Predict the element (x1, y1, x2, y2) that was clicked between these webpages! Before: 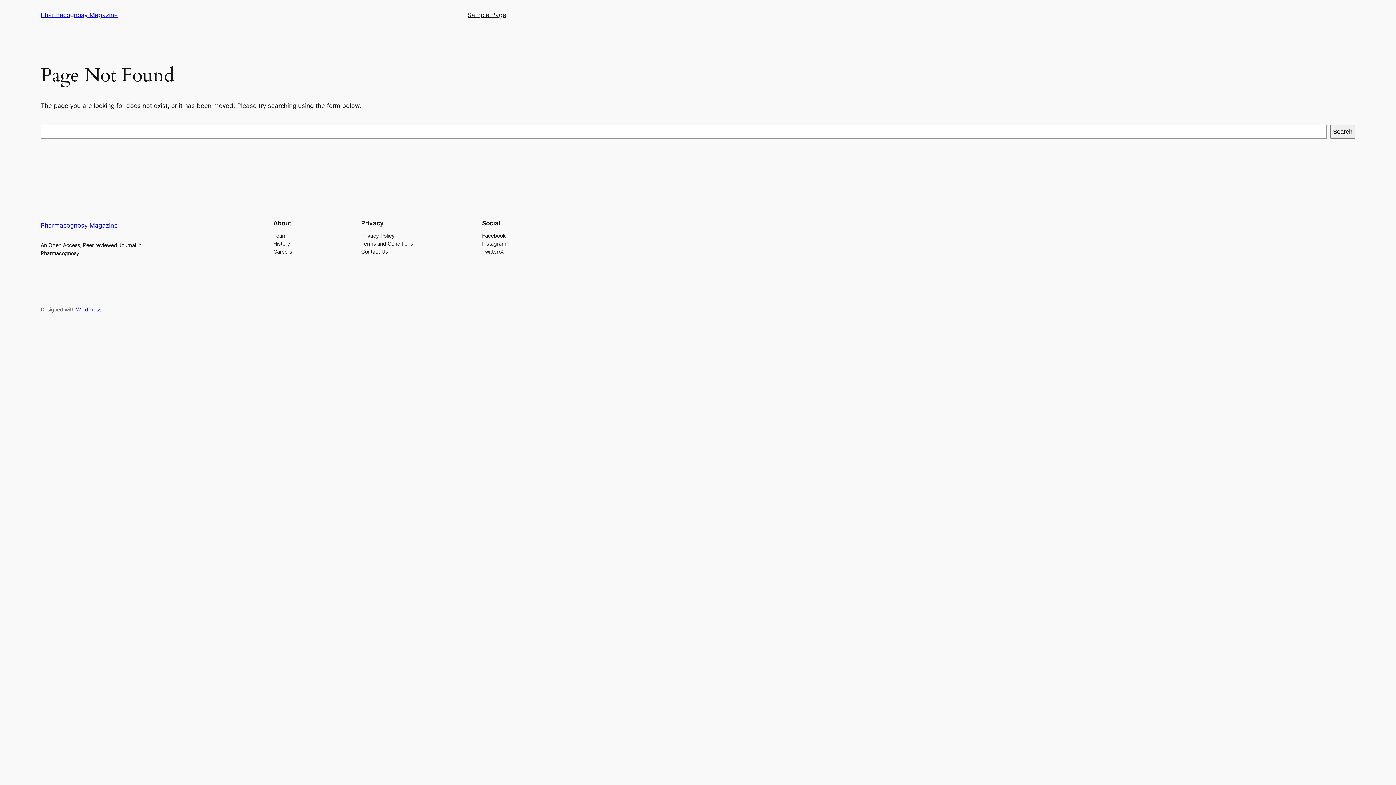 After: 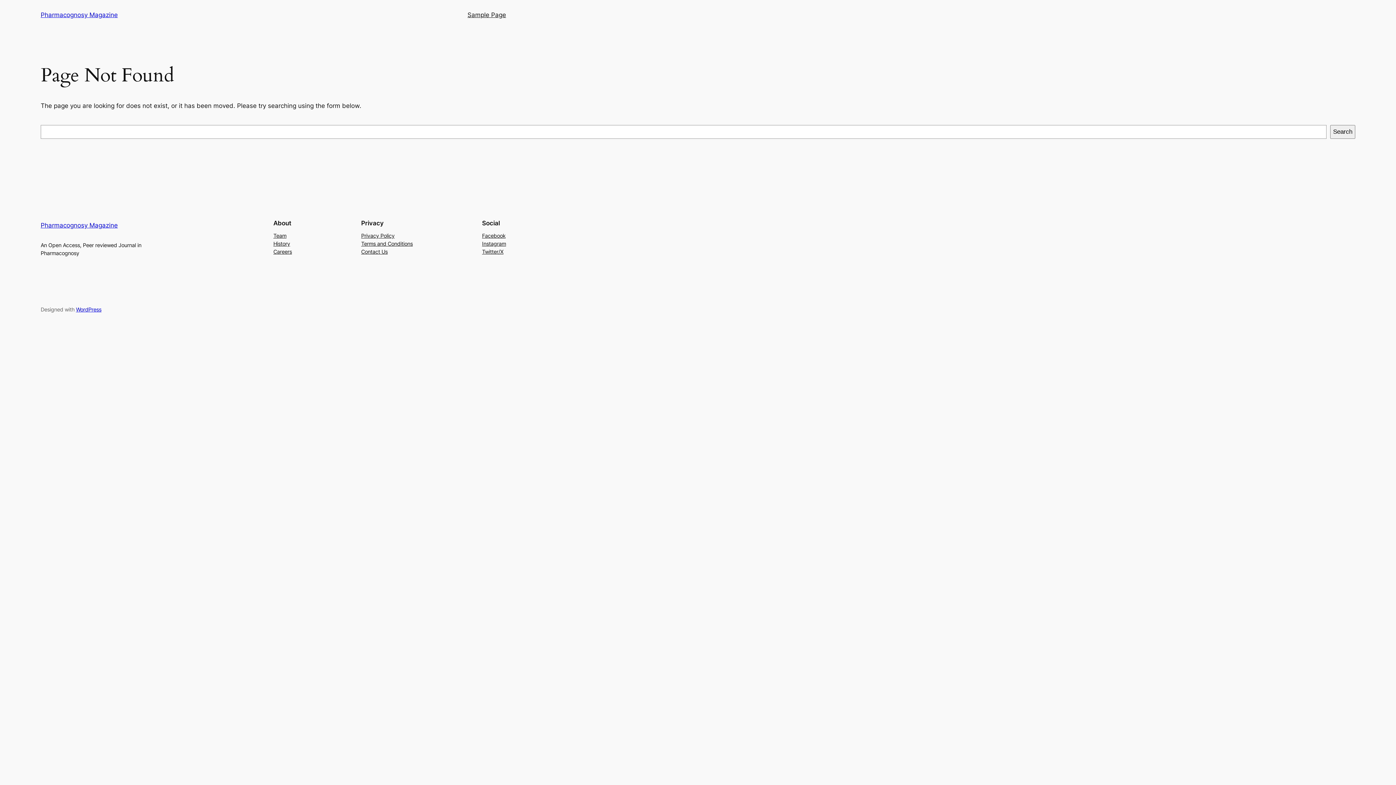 Action: bbox: (361, 247, 387, 255) label: Contact Us